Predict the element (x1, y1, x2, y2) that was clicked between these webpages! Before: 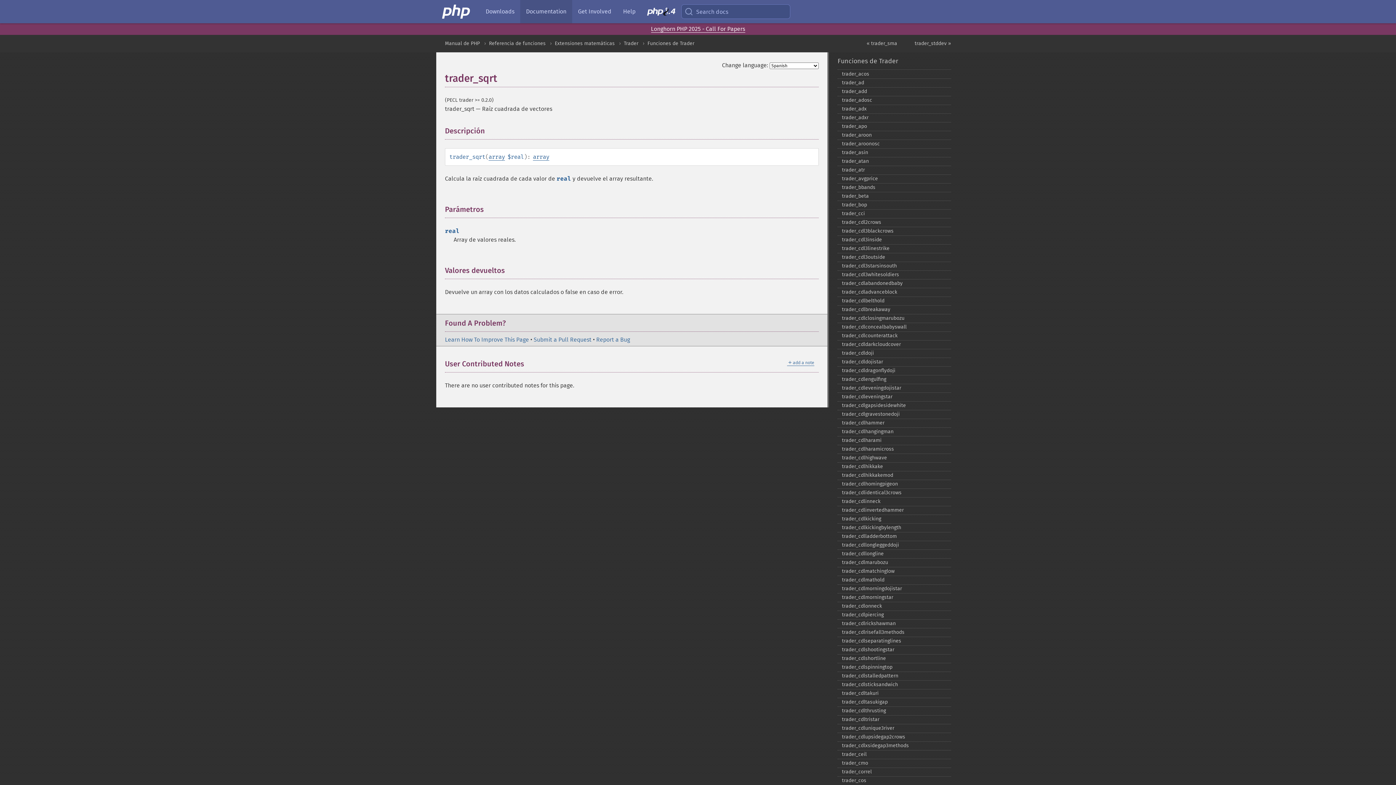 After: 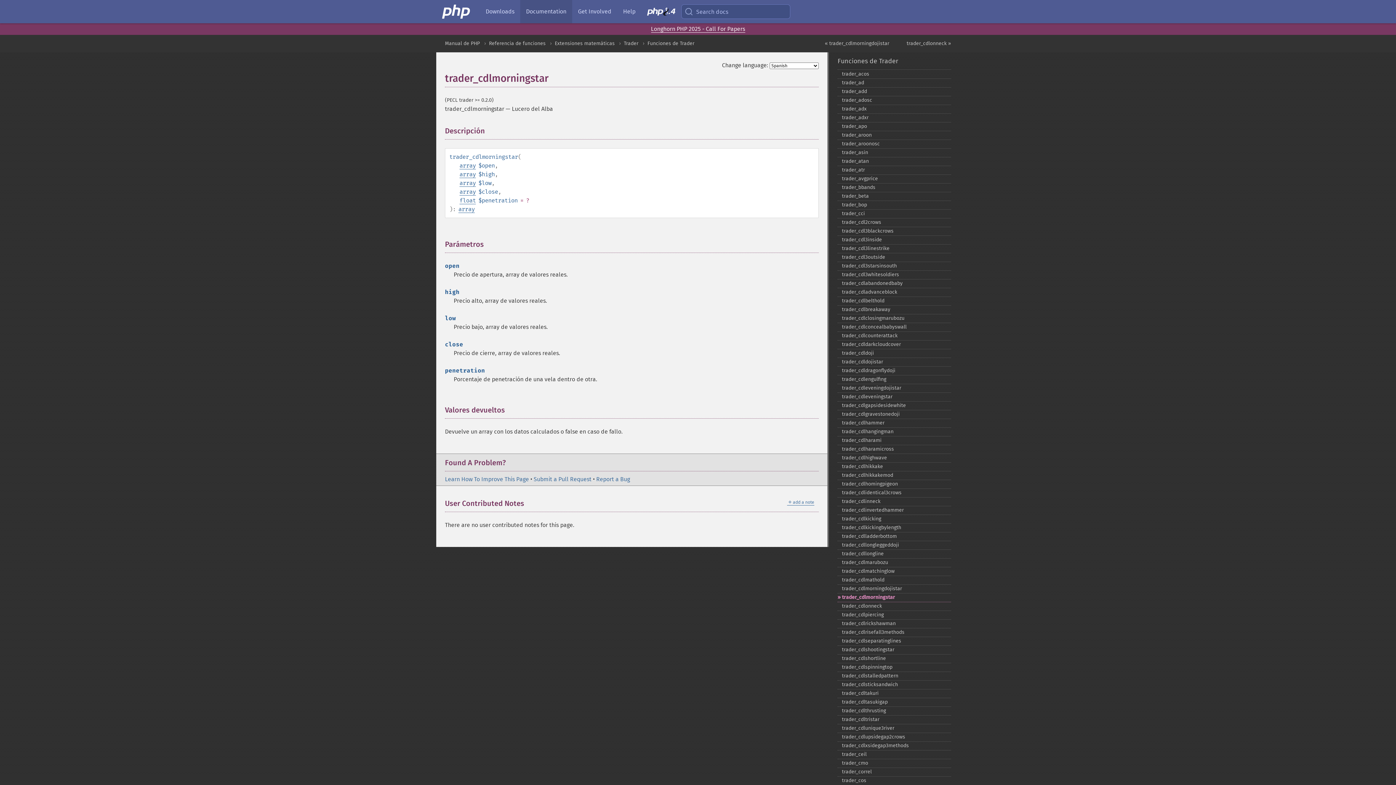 Action: bbox: (837, 593, 951, 602) label: trader_​cdlmorningstar